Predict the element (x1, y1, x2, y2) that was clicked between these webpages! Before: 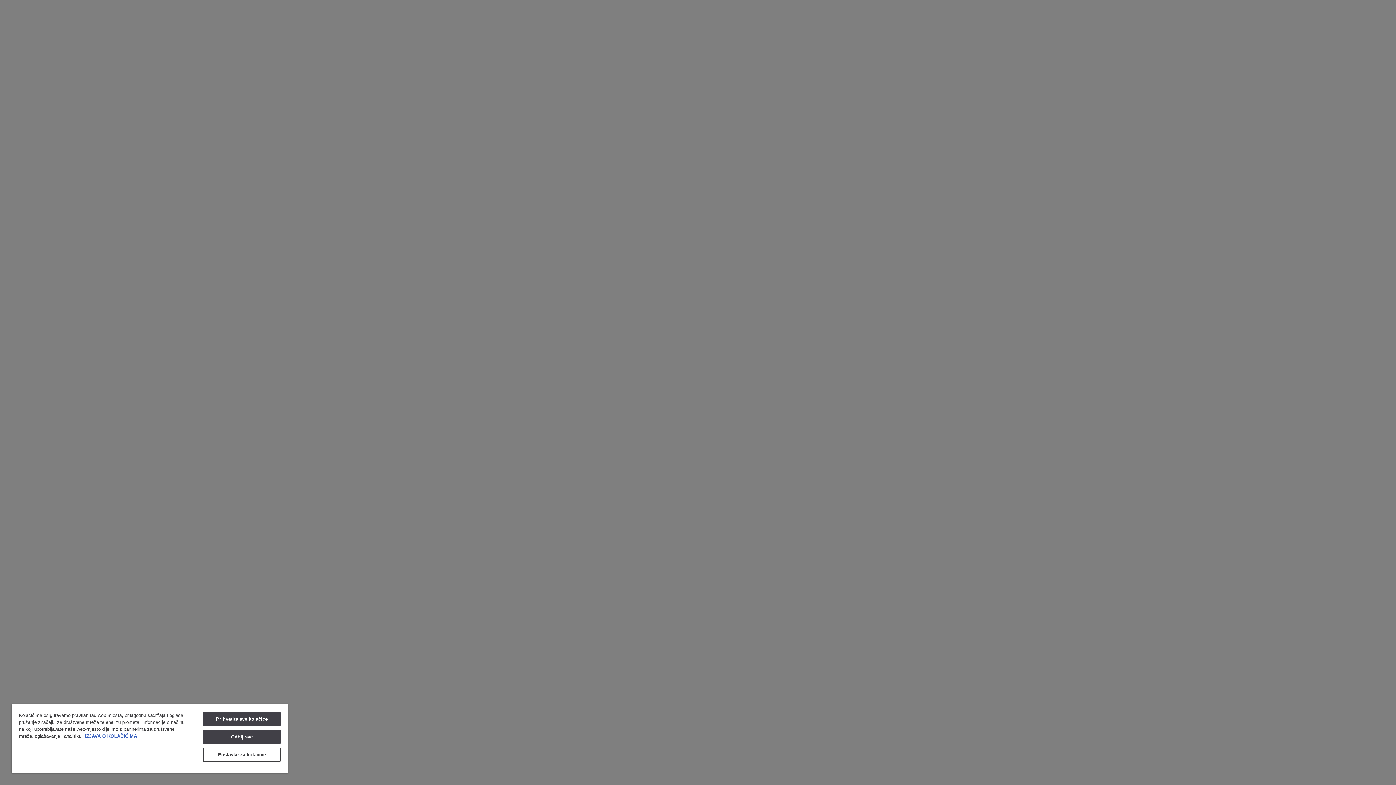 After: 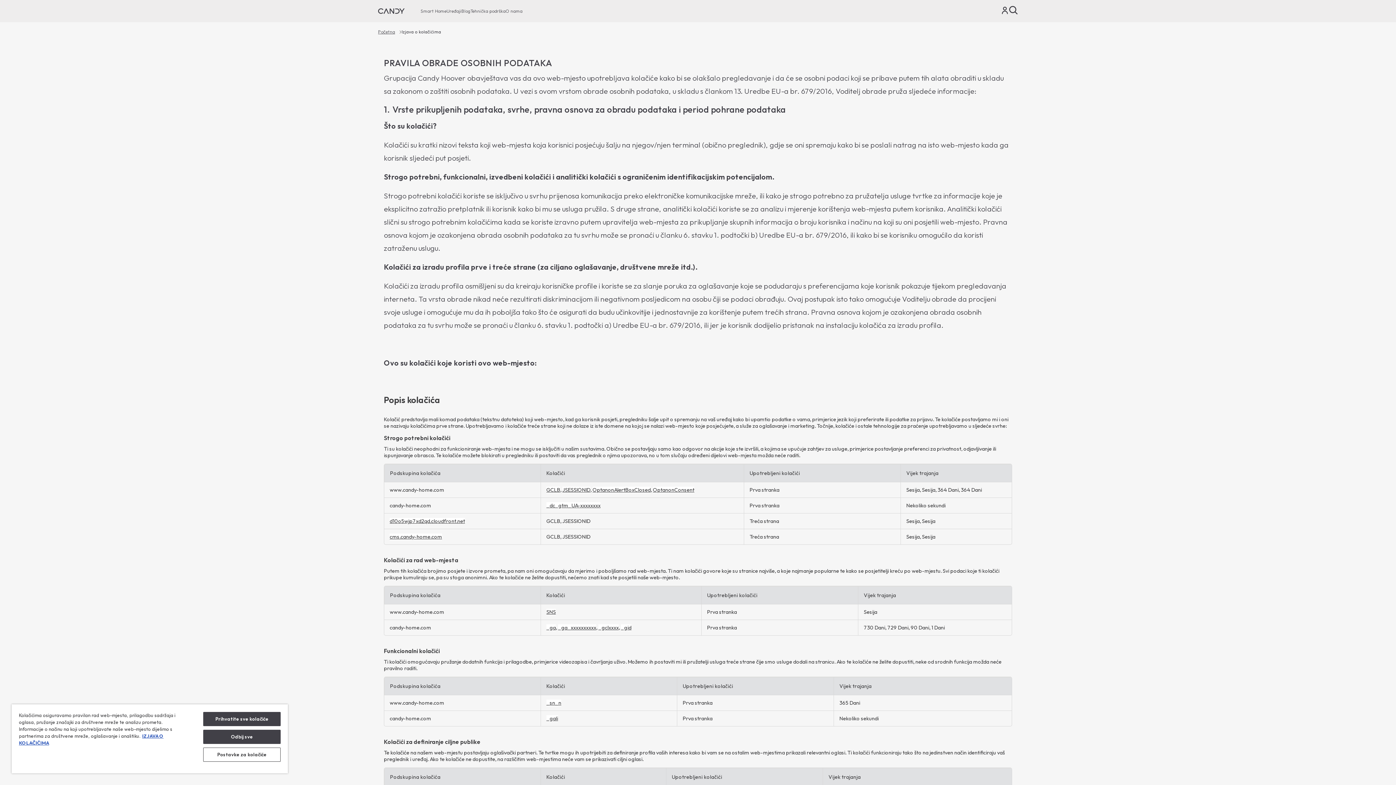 Action: bbox: (84, 733, 137, 739) label: Dodatne informacije o vašoj privatnosti, otvara se na novoj kartici